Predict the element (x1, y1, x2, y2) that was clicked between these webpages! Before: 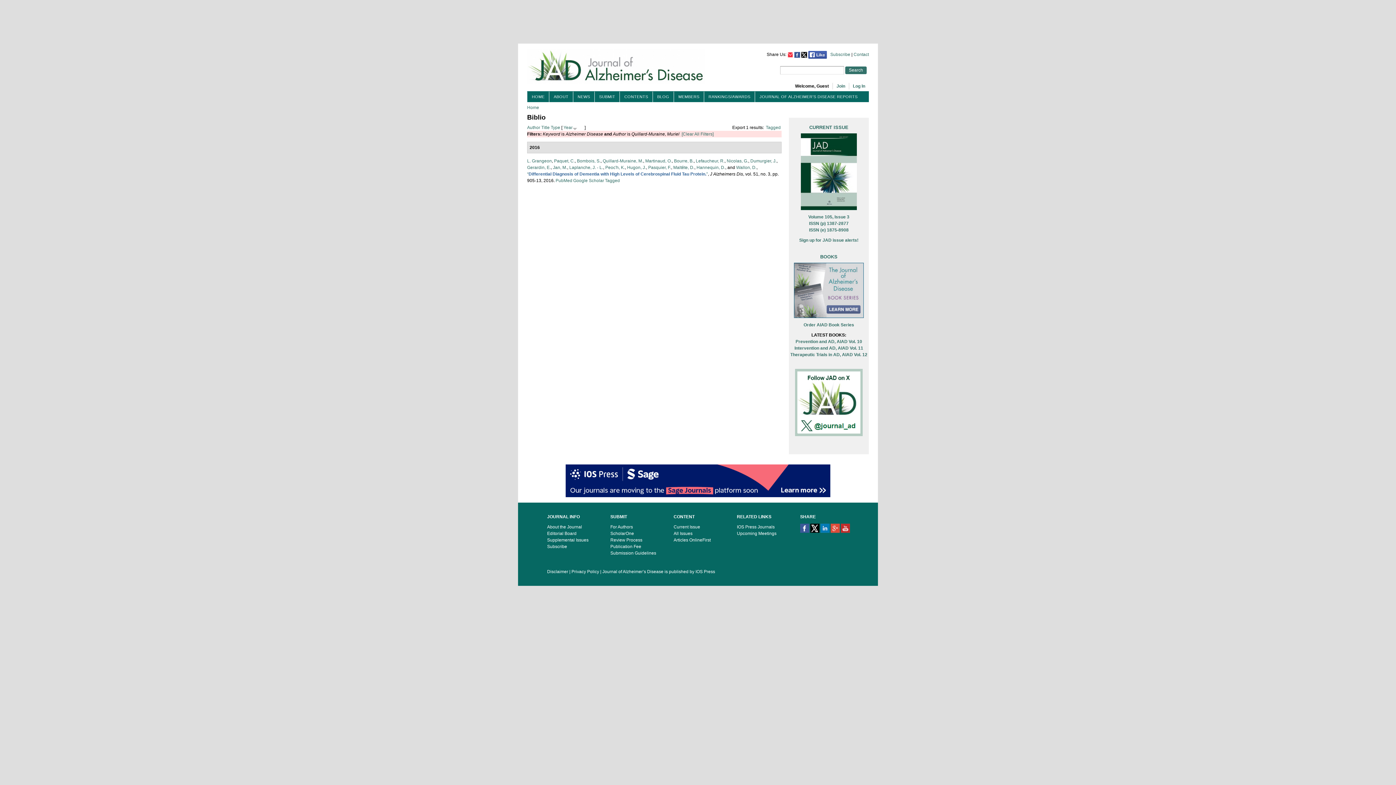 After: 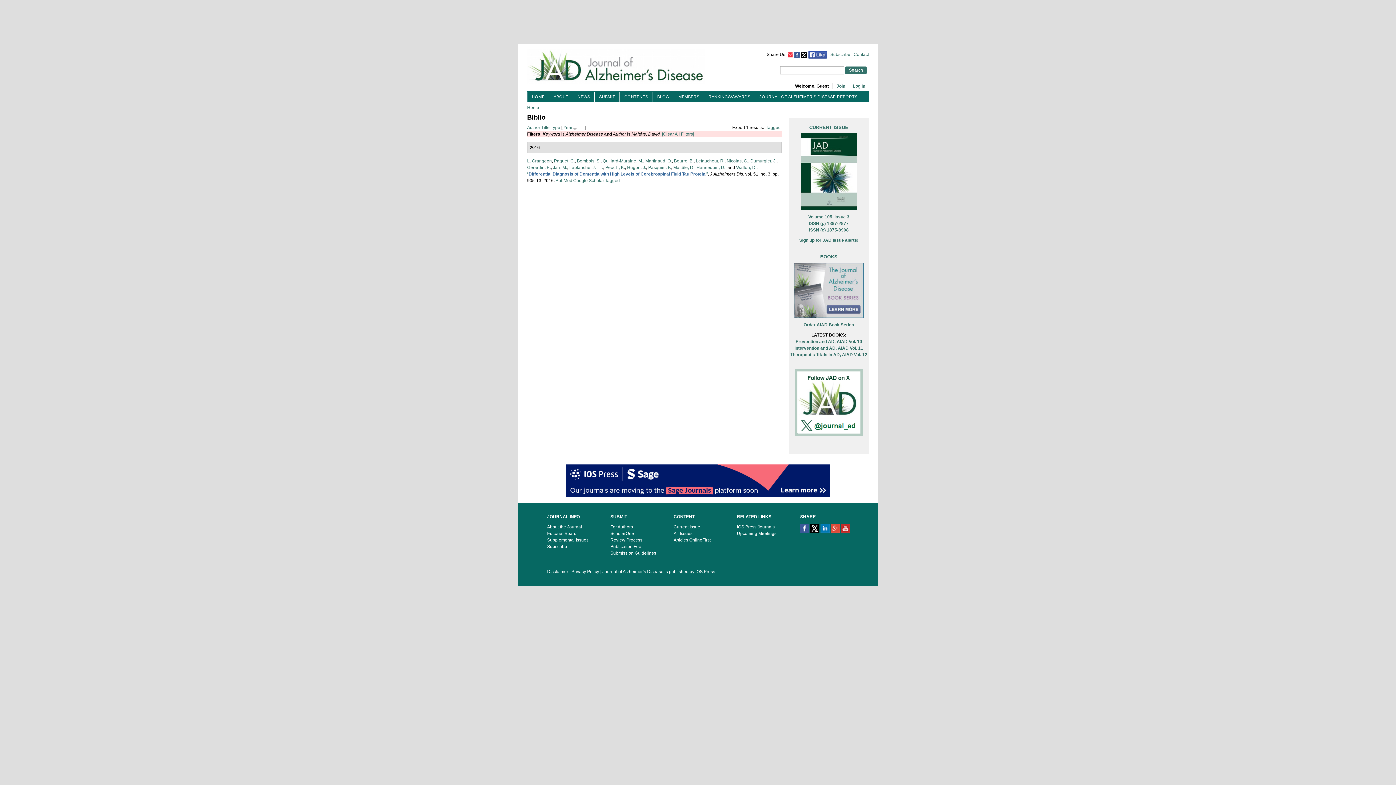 Action: bbox: (673, 165, 694, 170) label: Maltête, D.